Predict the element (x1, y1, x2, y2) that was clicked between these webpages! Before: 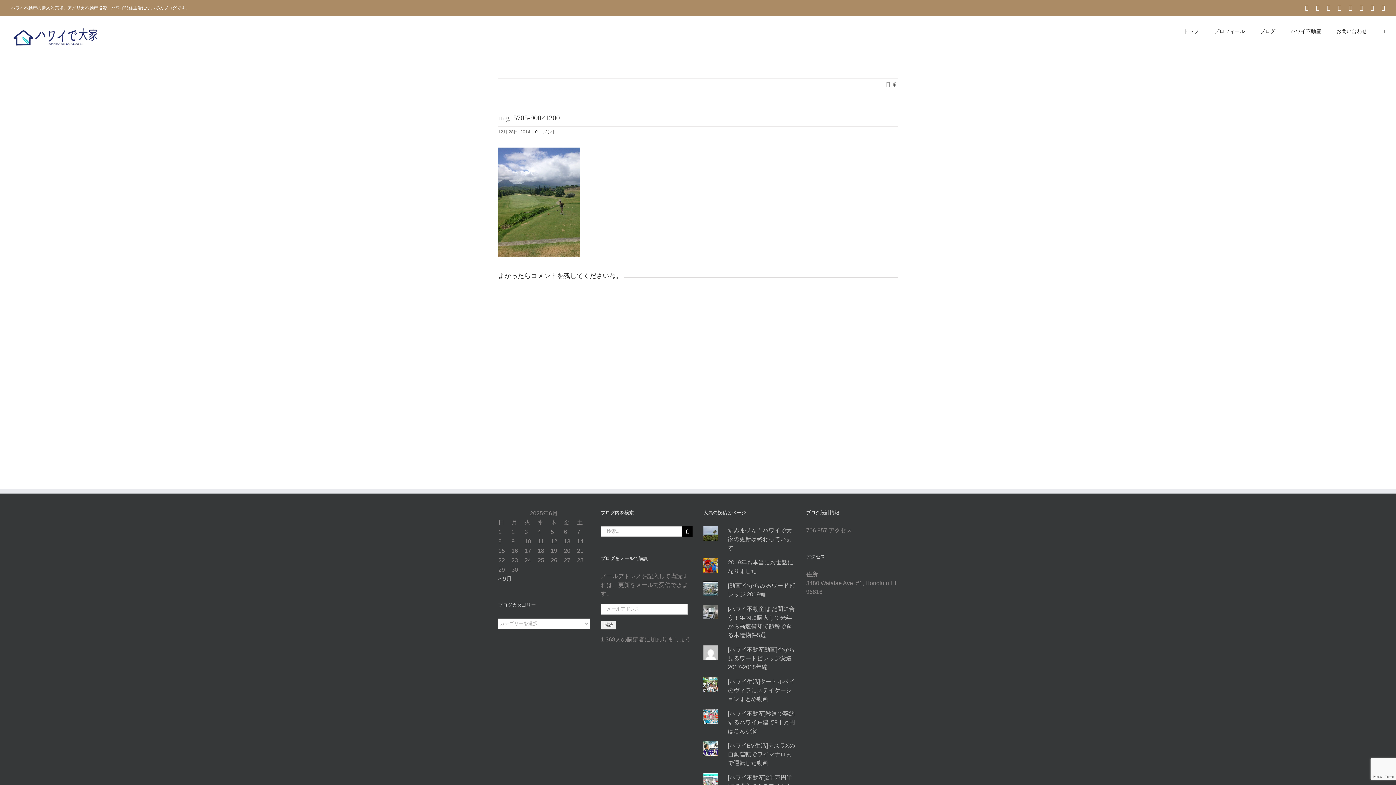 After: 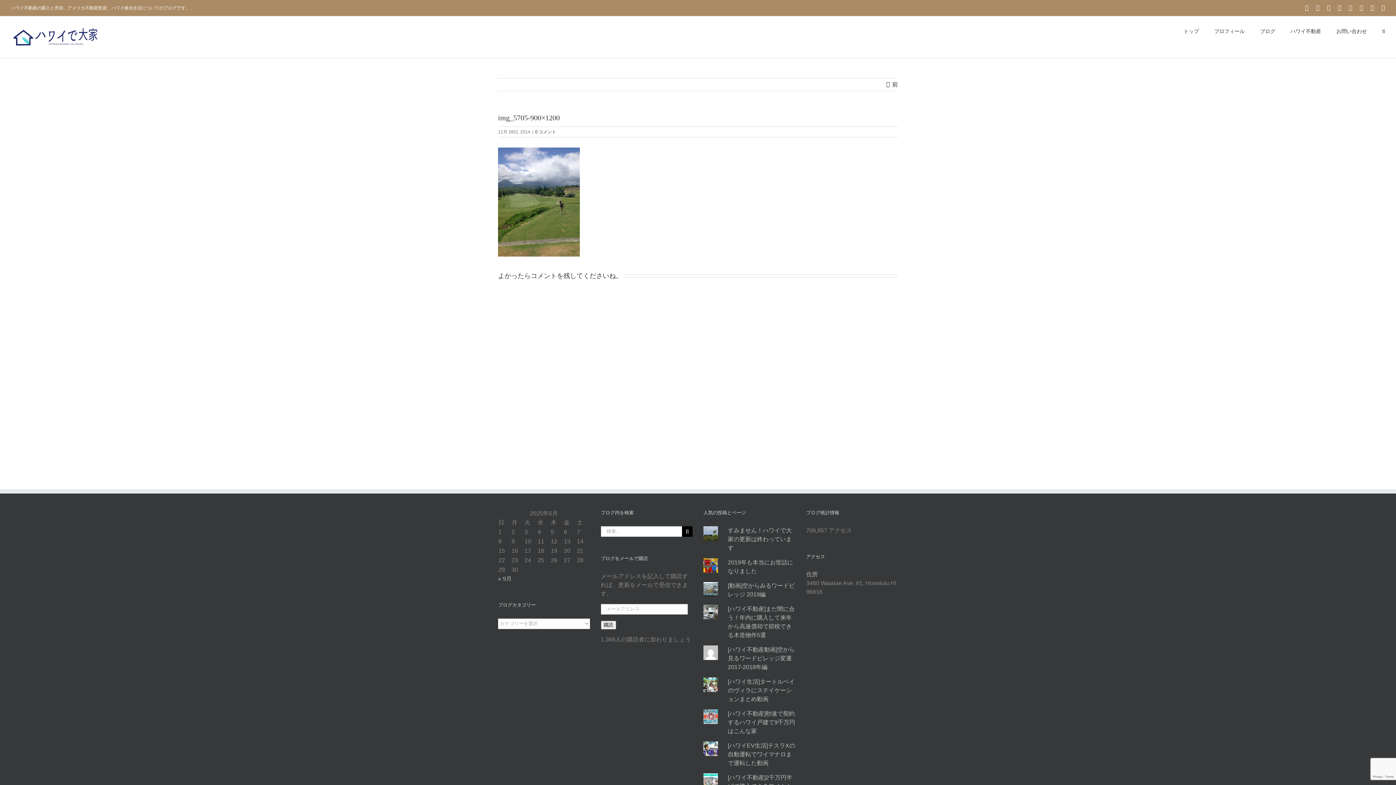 Action: bbox: (892, 78, 898, 90) label: 前